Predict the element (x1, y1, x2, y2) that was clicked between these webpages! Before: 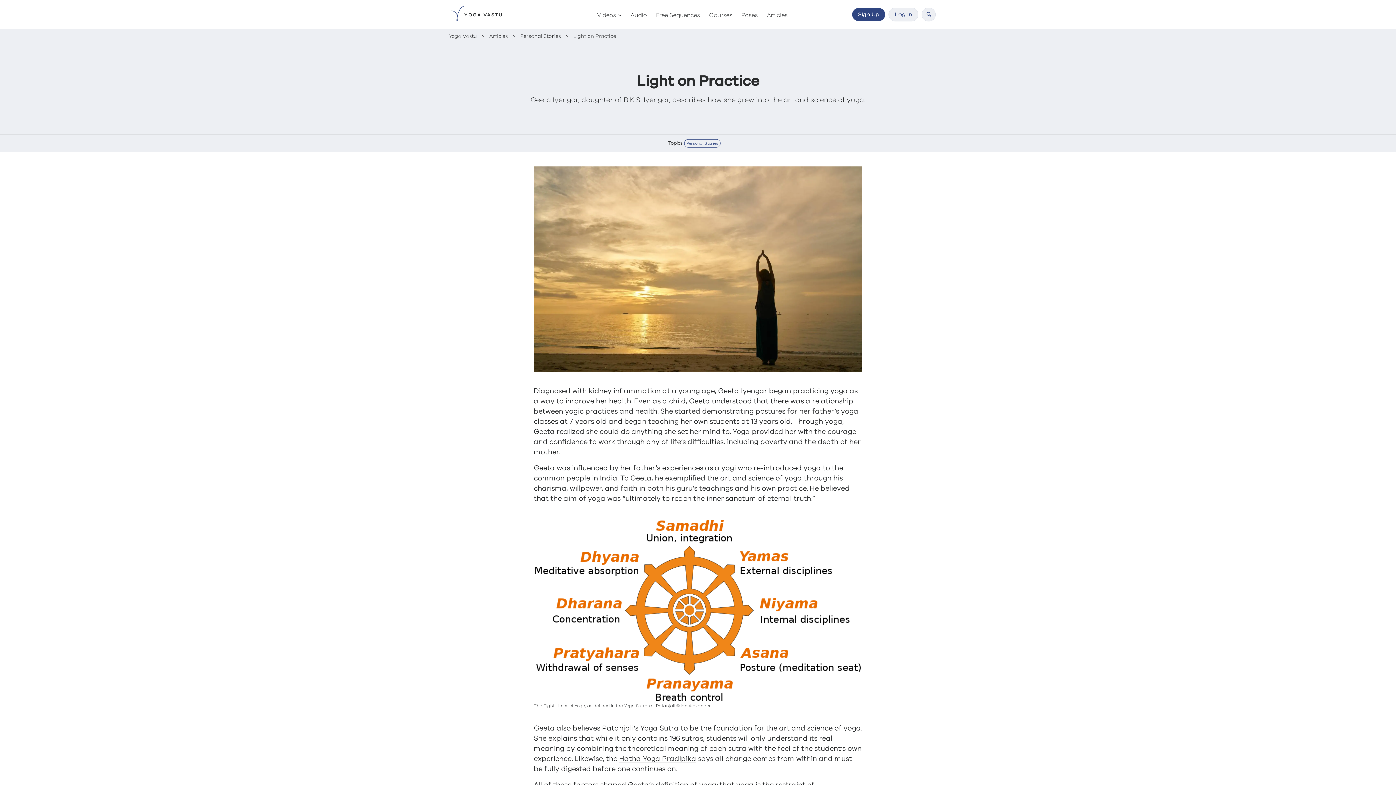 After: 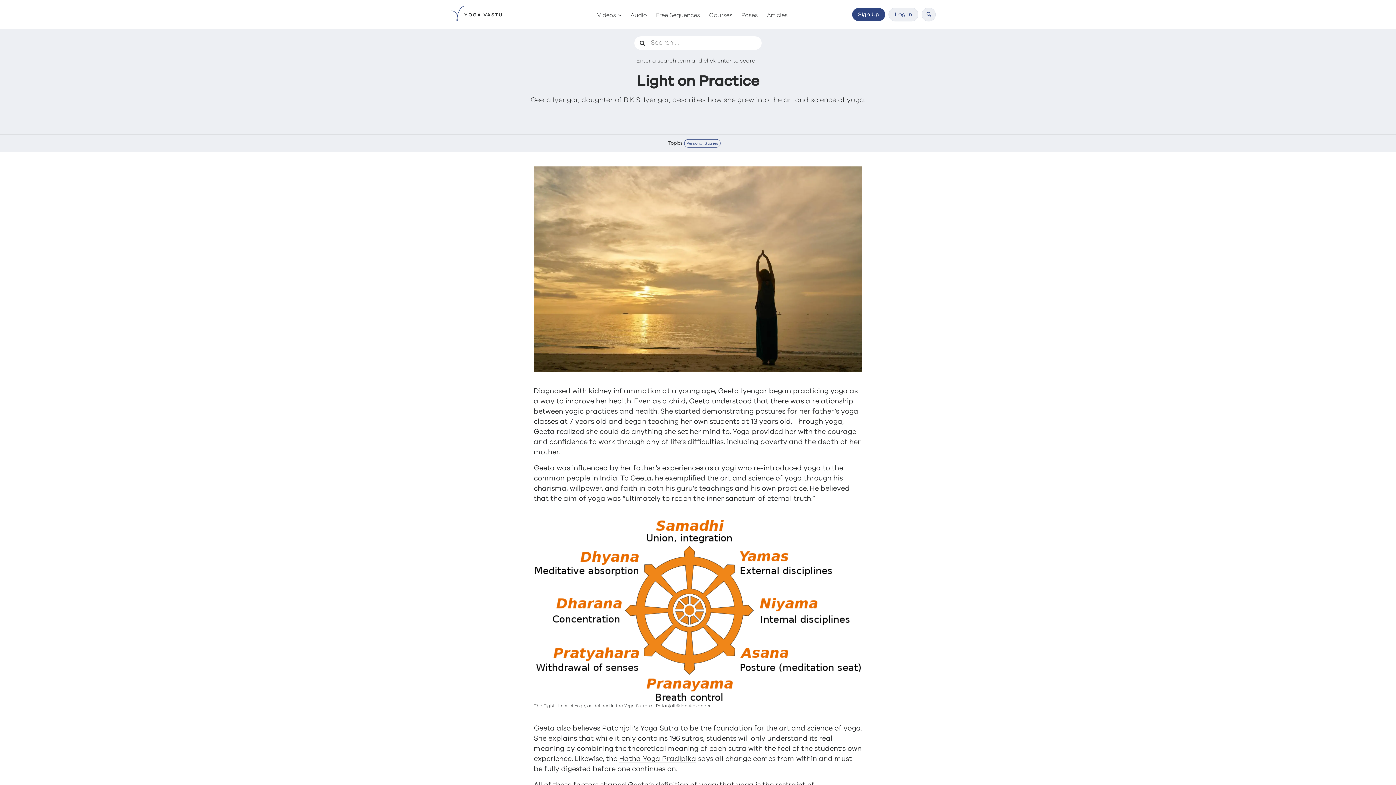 Action: label: Click to search Yoga Vastu bbox: (921, 7, 936, 21)